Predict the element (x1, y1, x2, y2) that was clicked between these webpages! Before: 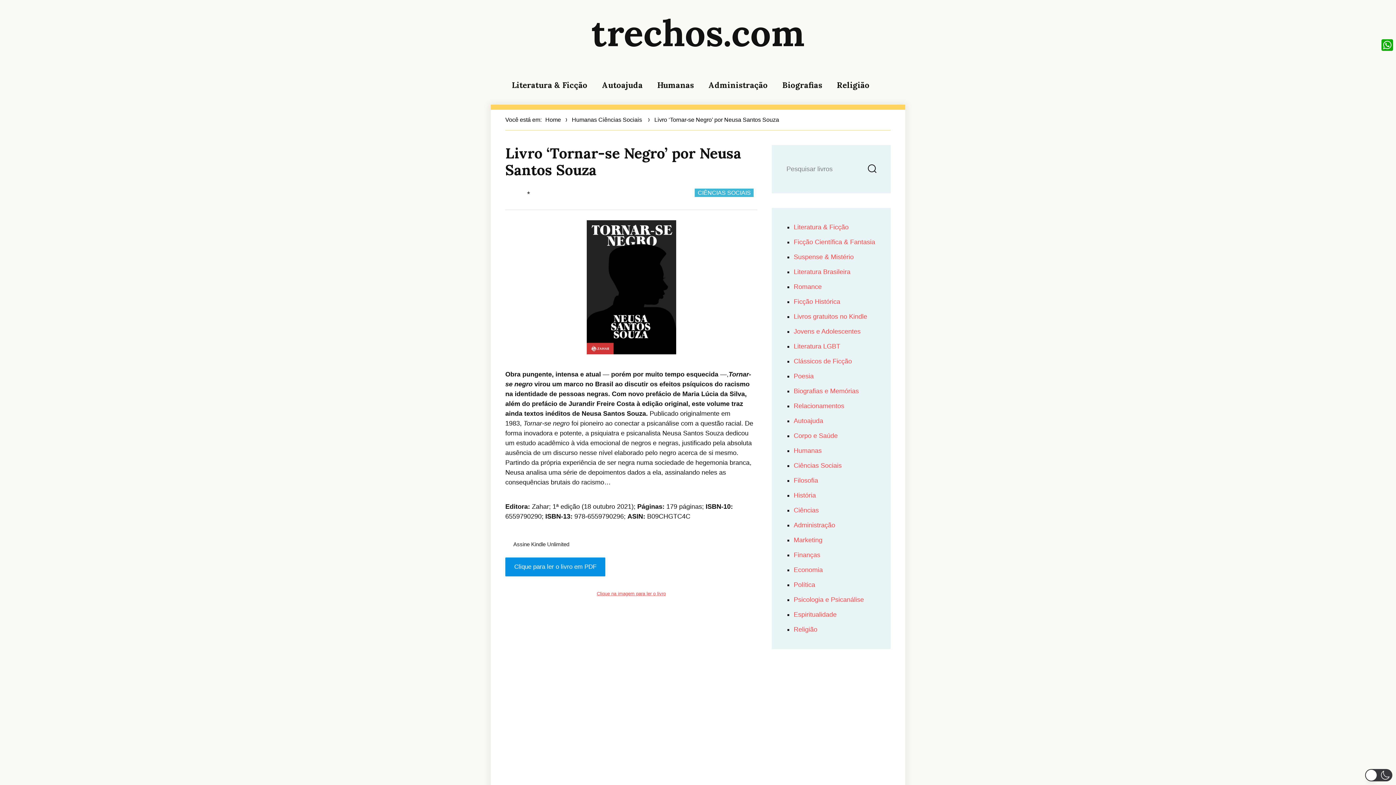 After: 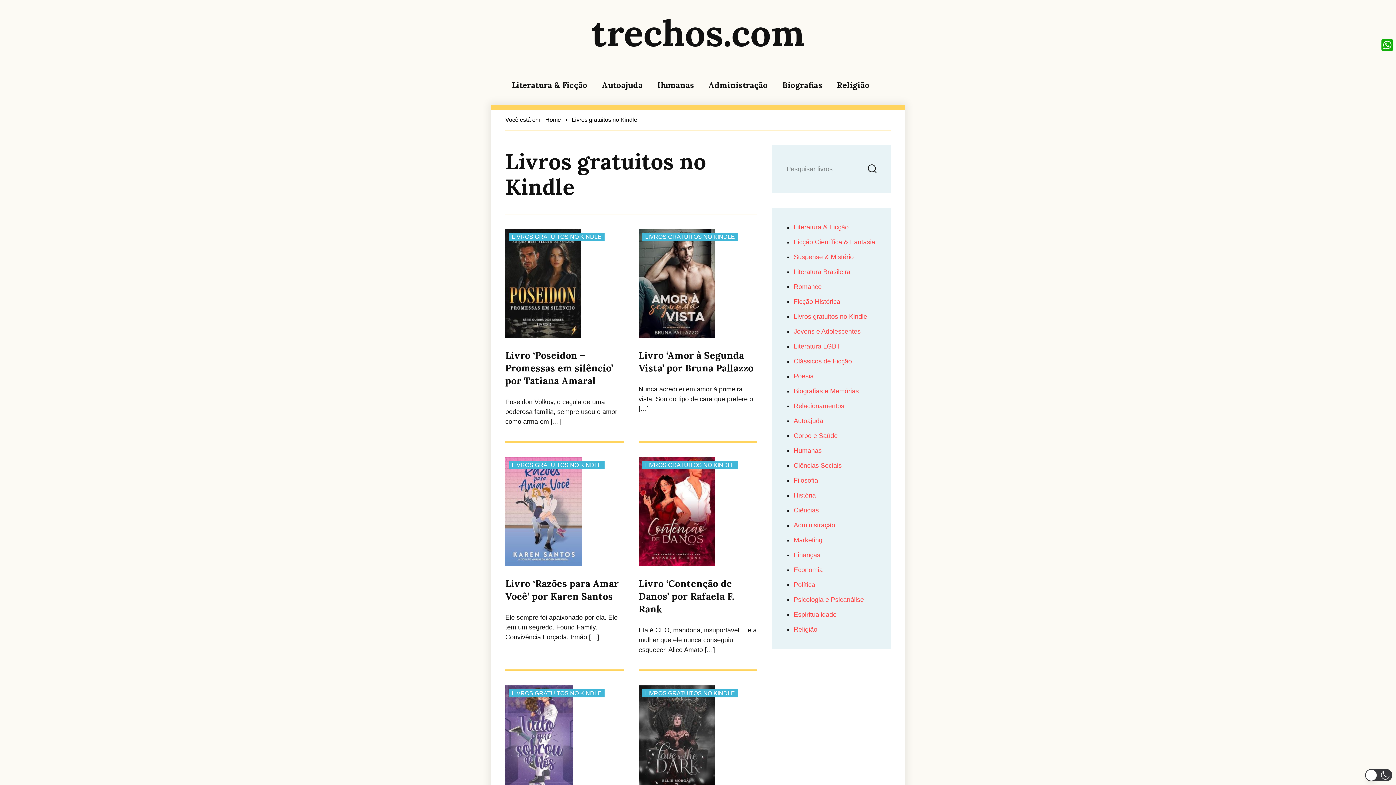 Action: bbox: (793, 313, 867, 320) label: Livros gratuitos no Kindle